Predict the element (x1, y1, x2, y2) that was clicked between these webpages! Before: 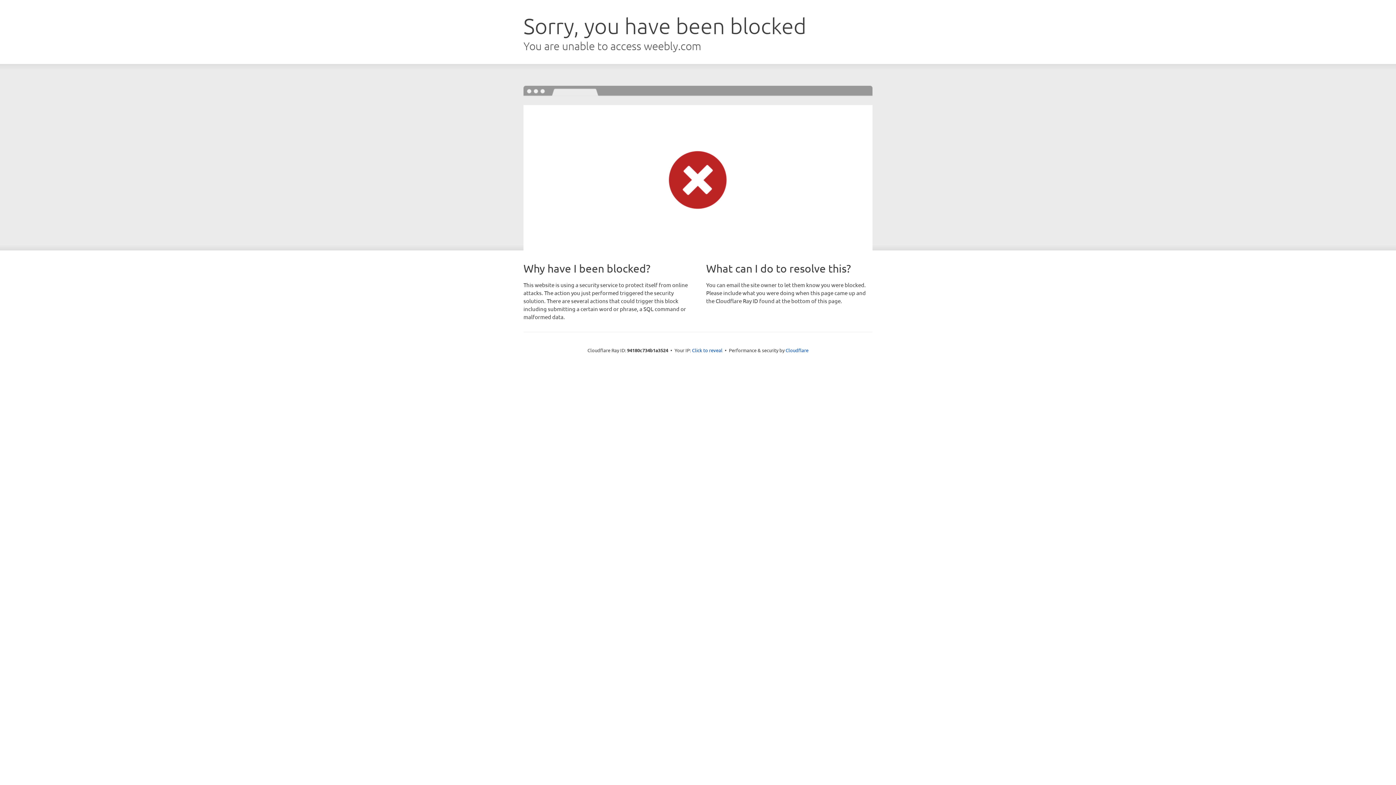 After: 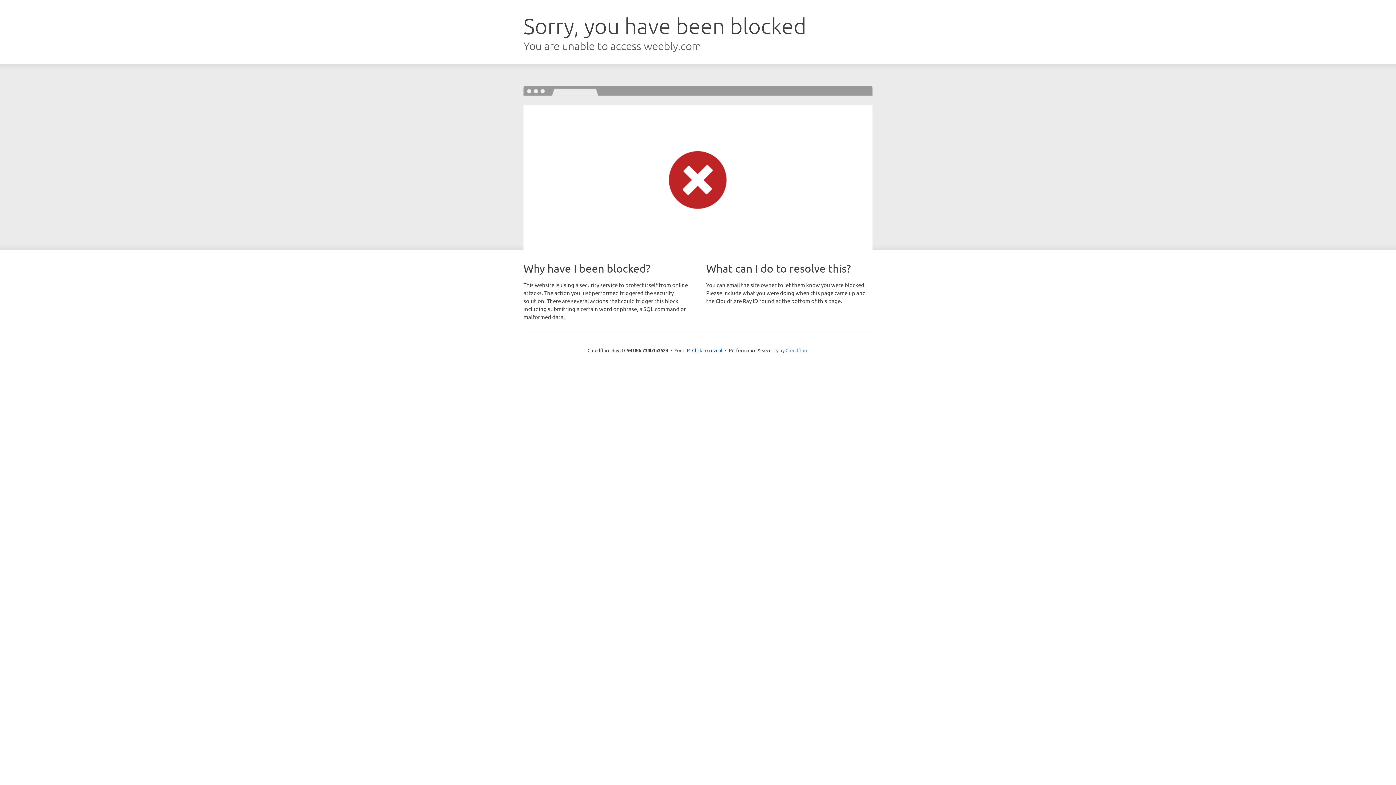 Action: label: Cloudflare bbox: (785, 347, 808, 353)